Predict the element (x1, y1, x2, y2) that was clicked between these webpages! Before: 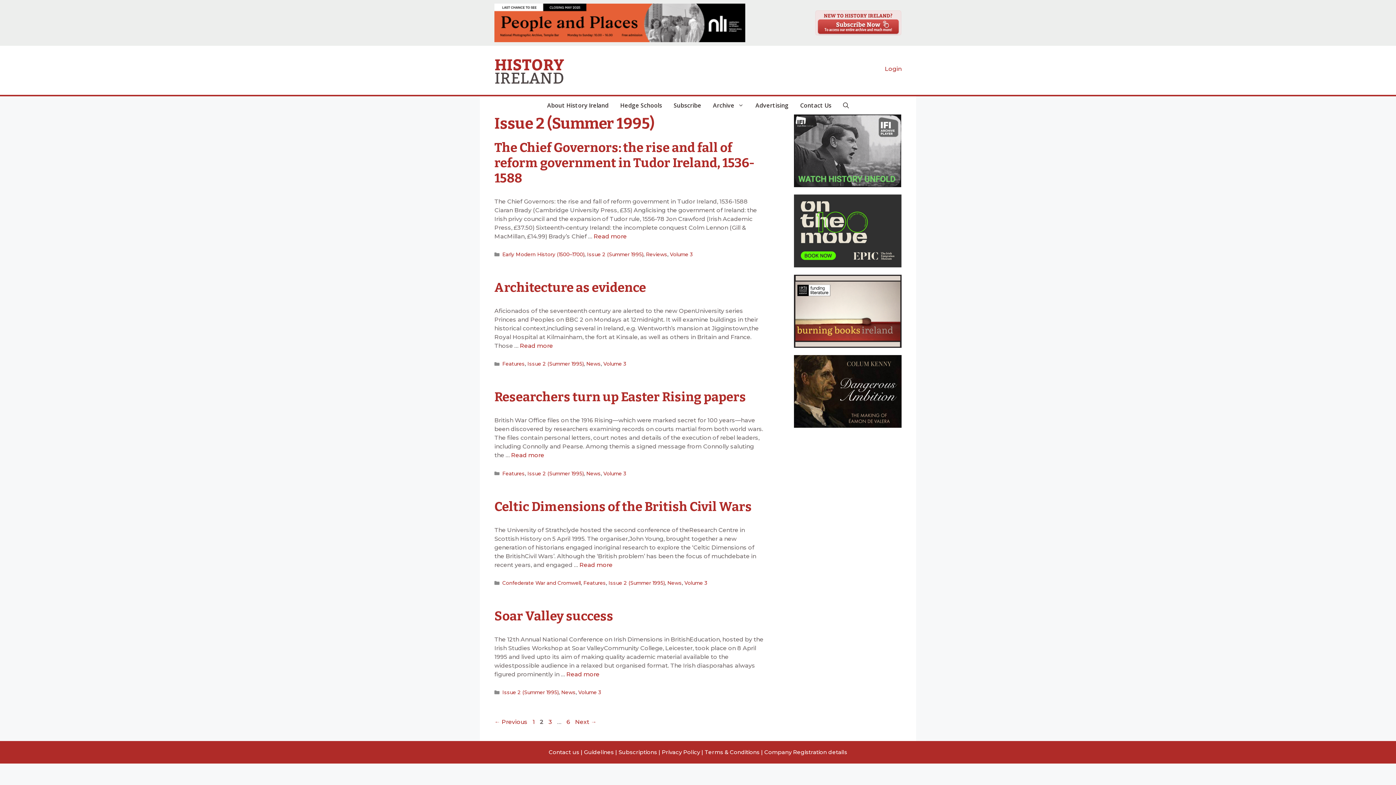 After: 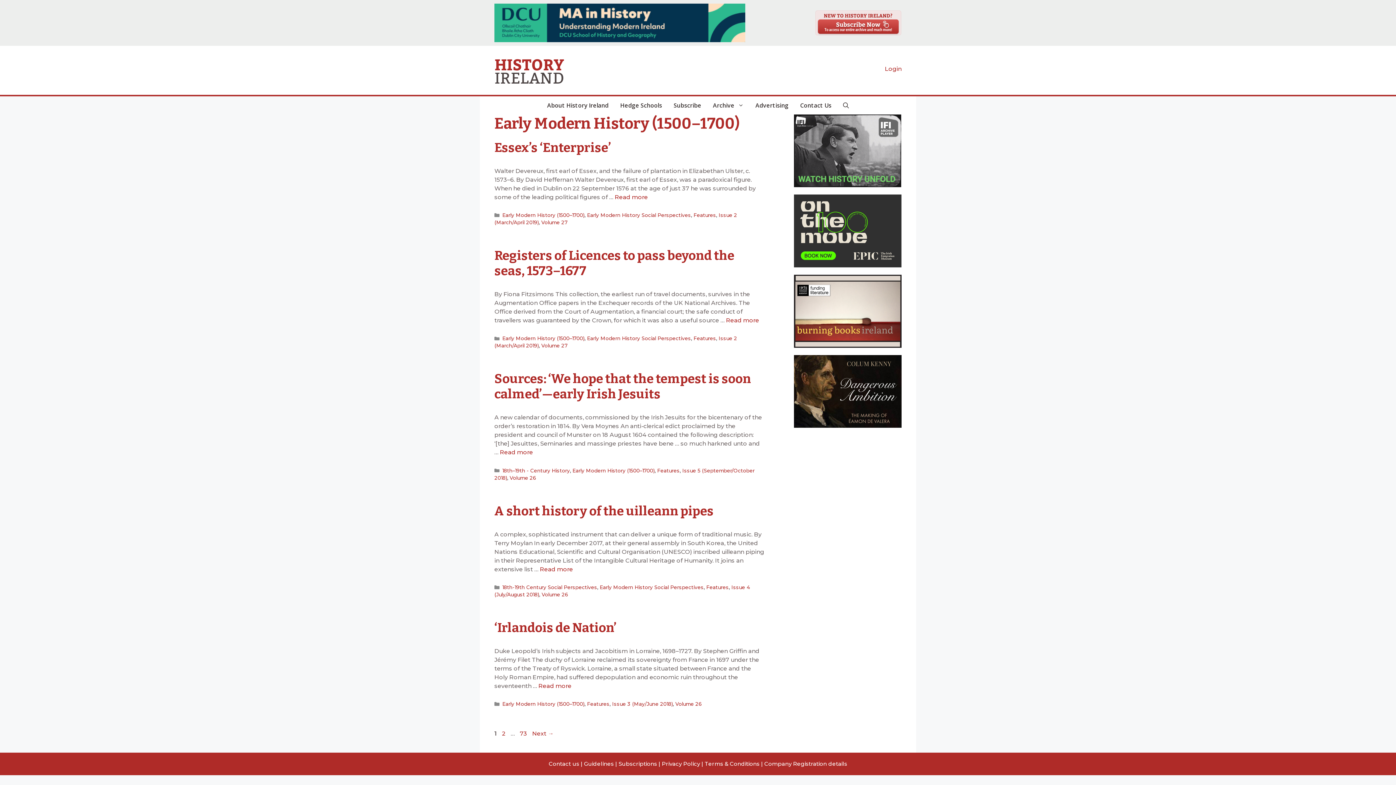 Action: bbox: (502, 251, 584, 257) label: Early Modern History (1500–1700)